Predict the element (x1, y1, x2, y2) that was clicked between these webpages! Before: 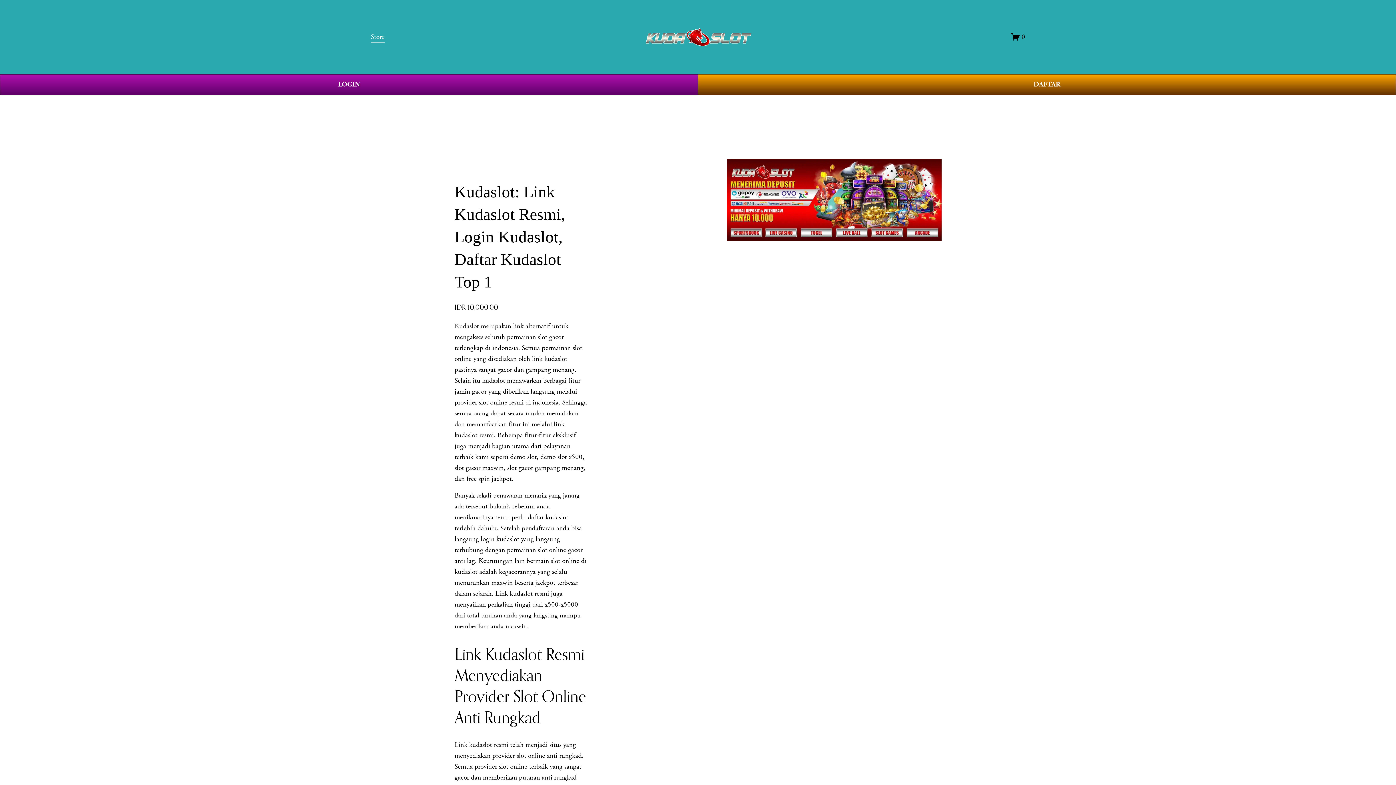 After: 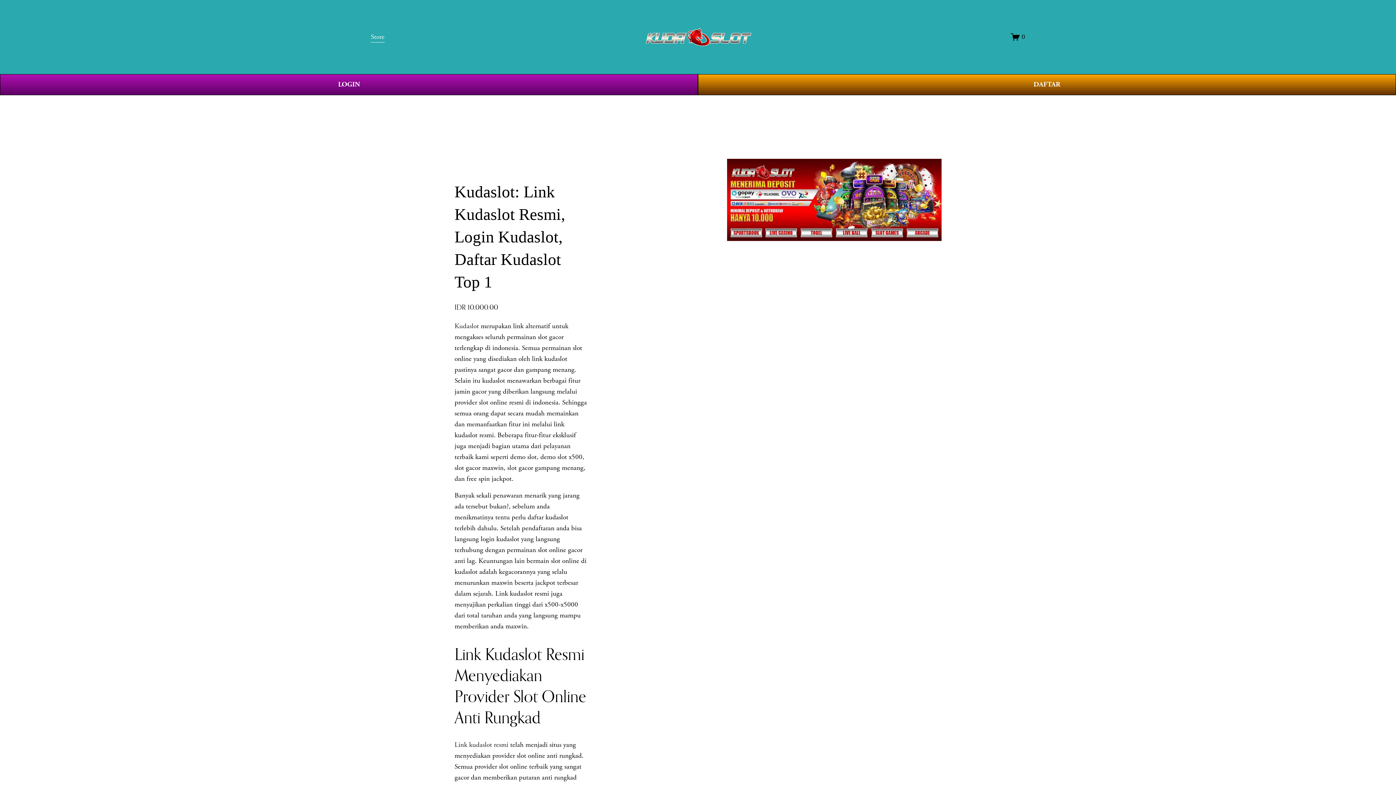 Action: bbox: (370, 30, 384, 43) label: Store